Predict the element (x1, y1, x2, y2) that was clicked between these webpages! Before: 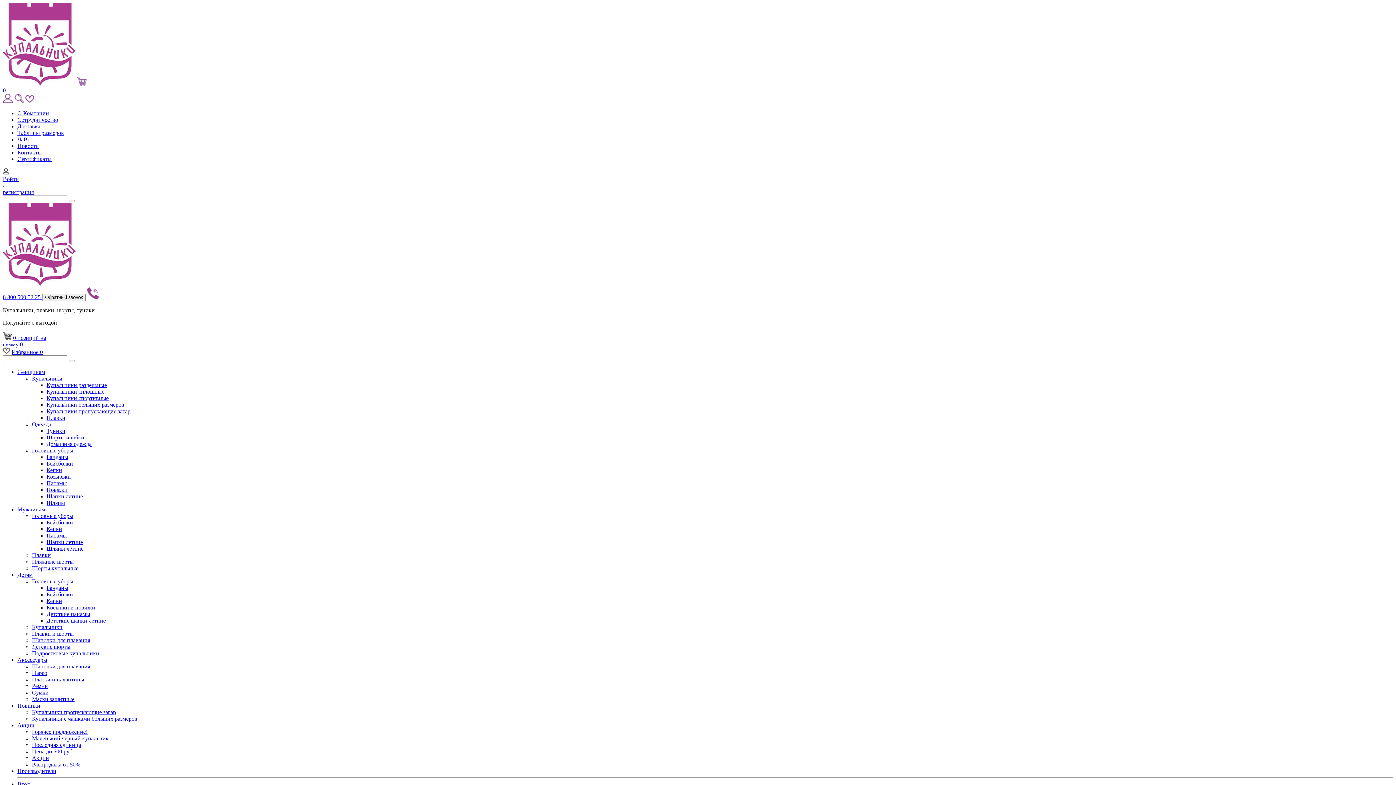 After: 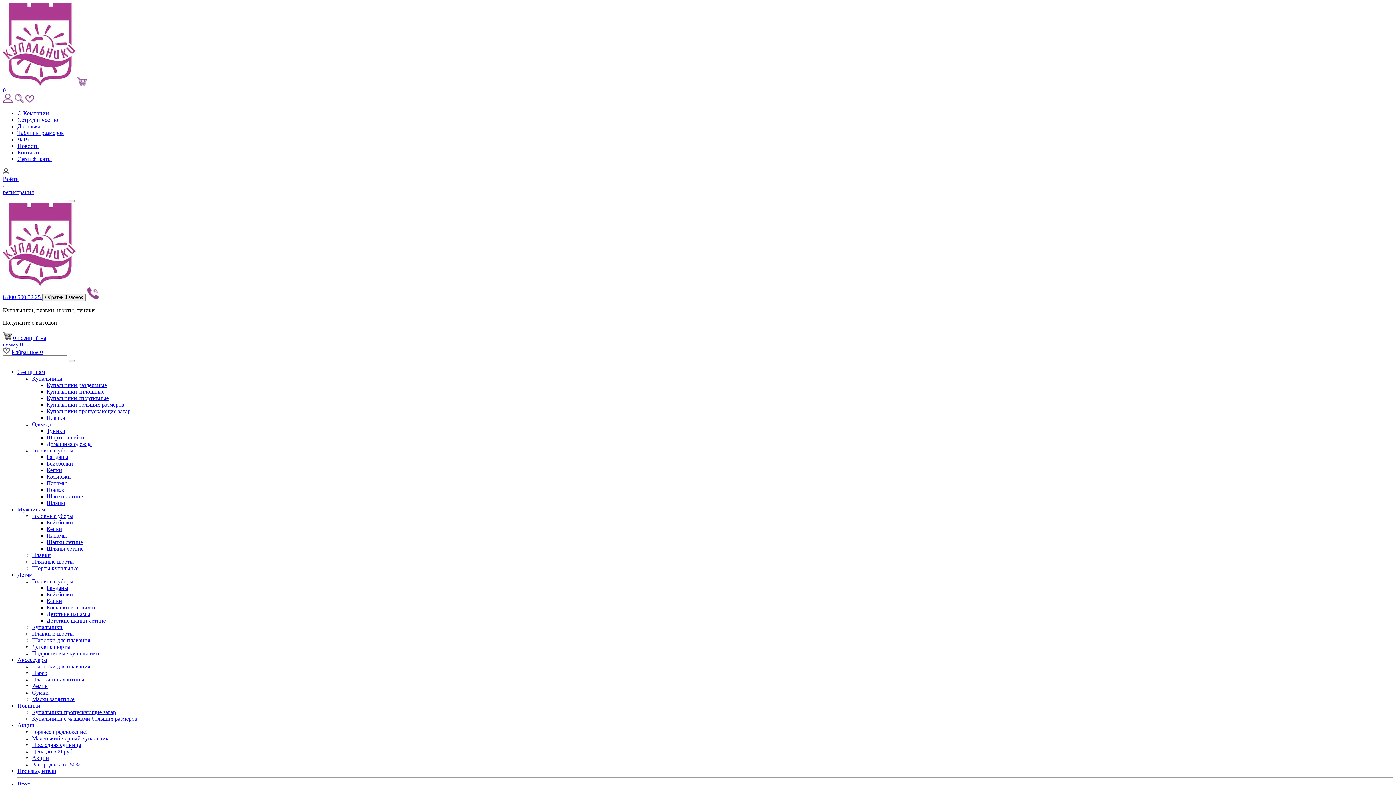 Action: bbox: (32, 421, 51, 427) label: Одежда